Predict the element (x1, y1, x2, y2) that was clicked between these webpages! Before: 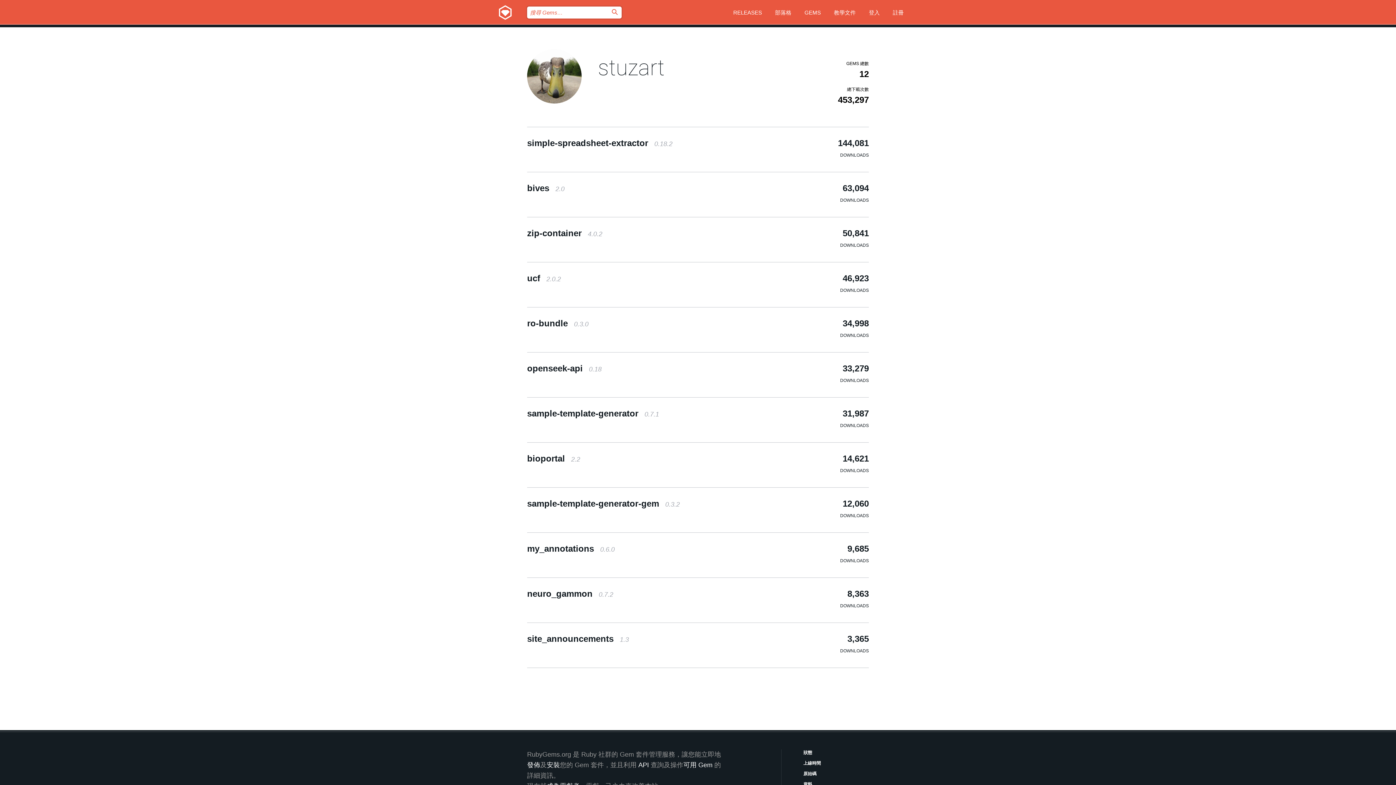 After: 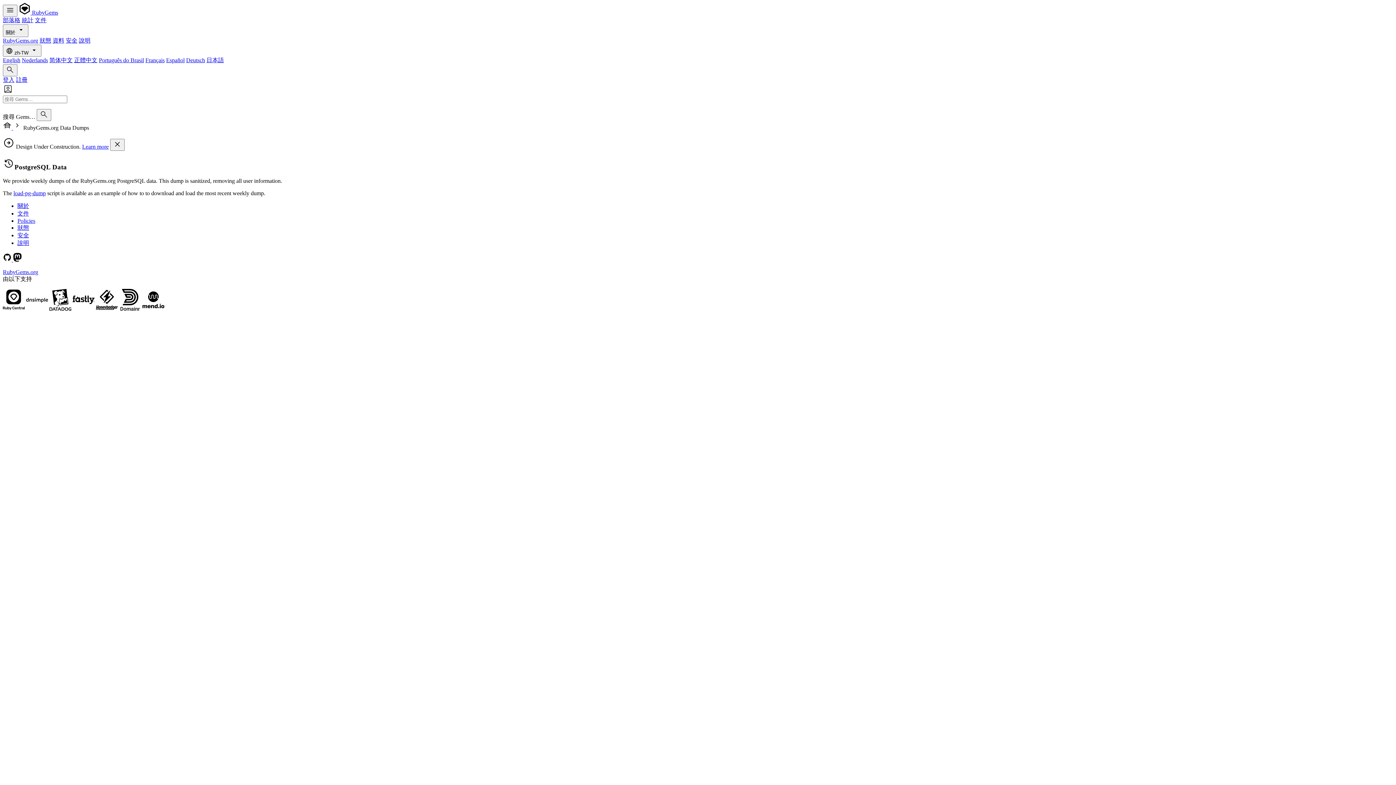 Action: label: 資料 bbox: (803, 781, 869, 788)